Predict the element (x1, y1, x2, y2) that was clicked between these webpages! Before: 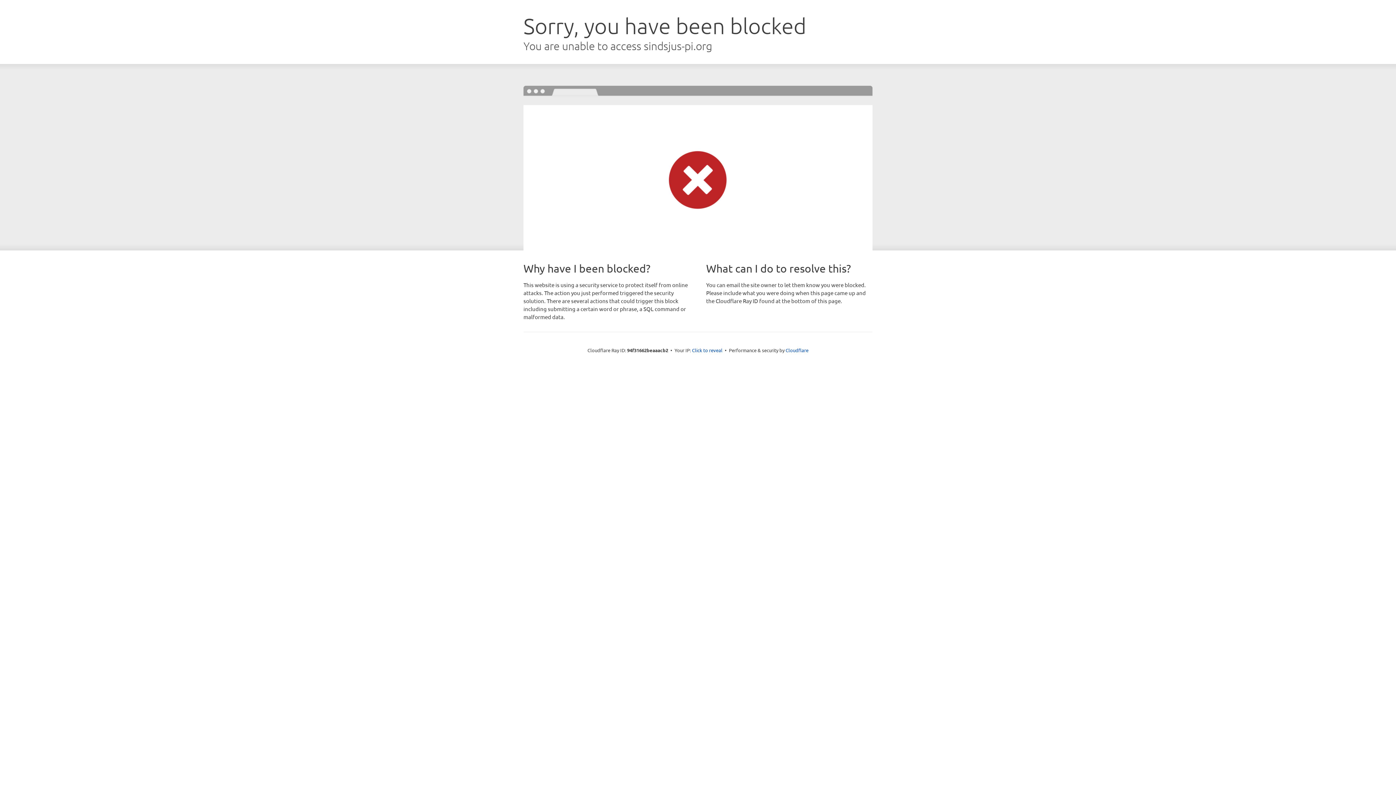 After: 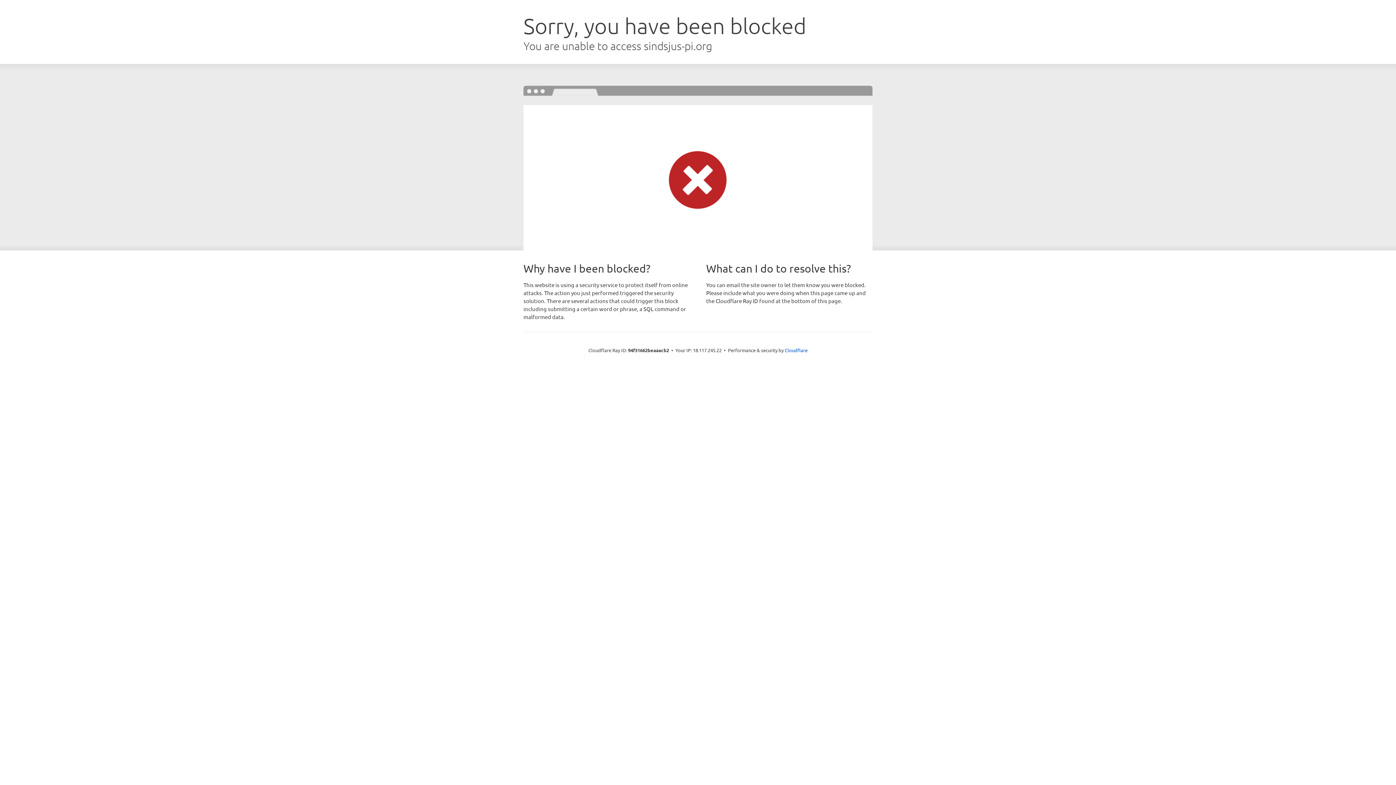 Action: label: Click to reveal bbox: (692, 346, 722, 353)